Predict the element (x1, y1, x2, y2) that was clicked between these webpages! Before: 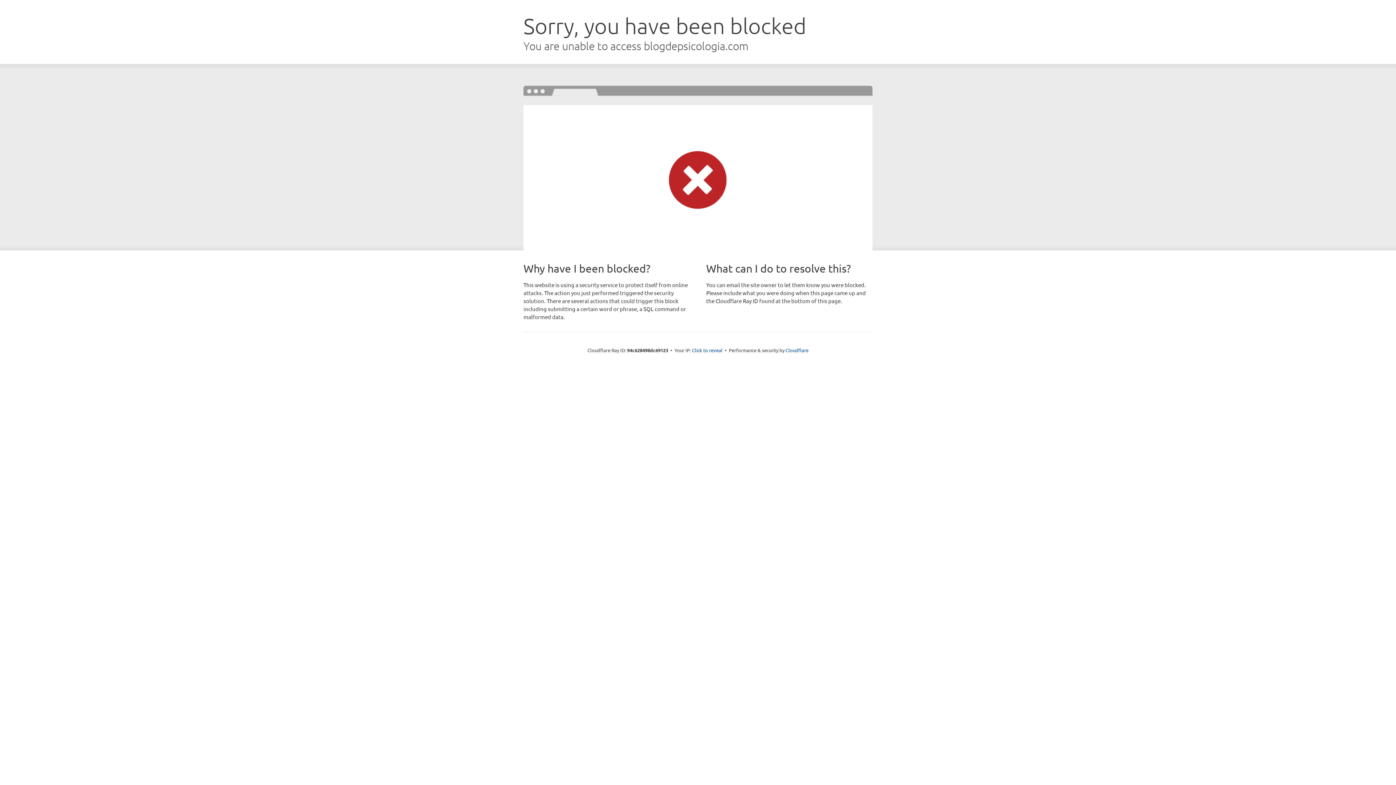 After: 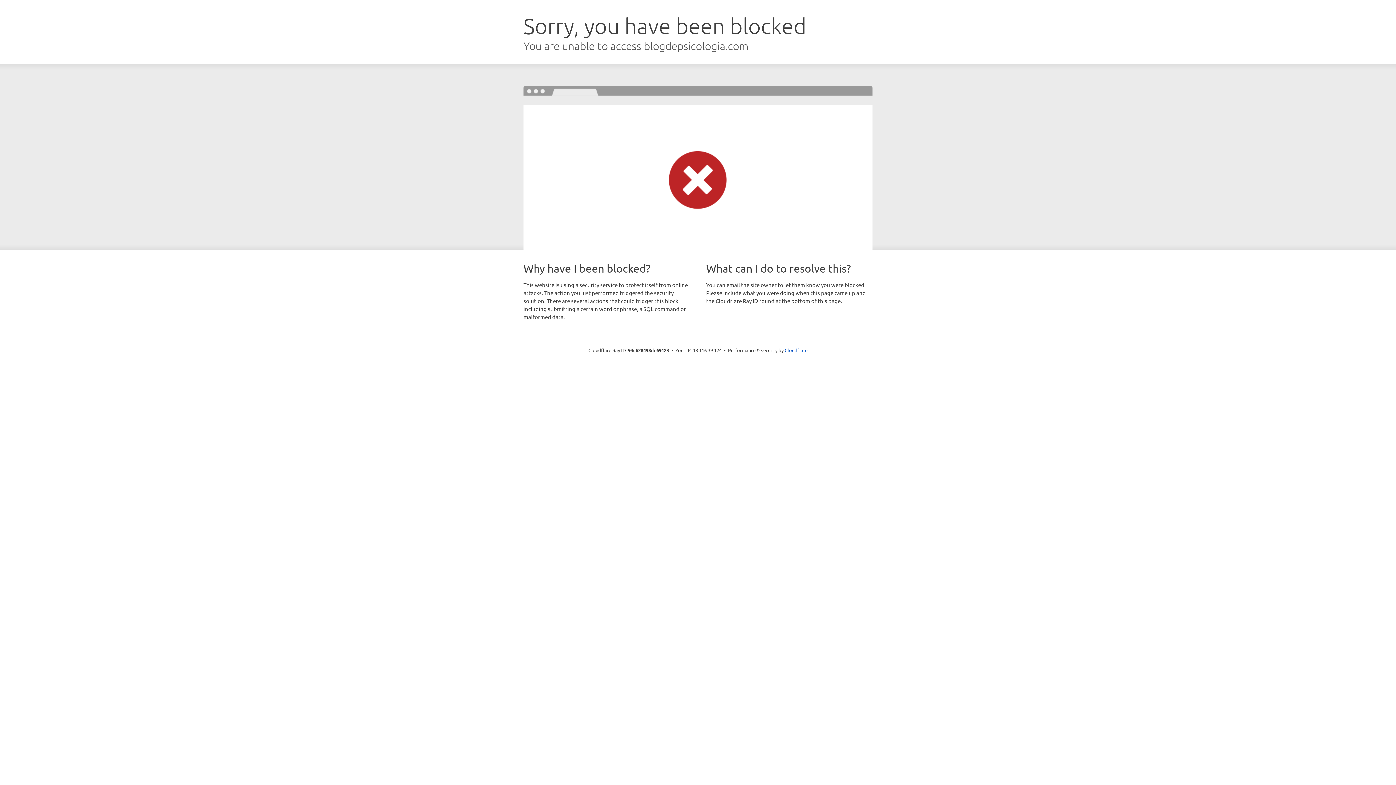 Action: label: Click to reveal bbox: (692, 346, 722, 353)